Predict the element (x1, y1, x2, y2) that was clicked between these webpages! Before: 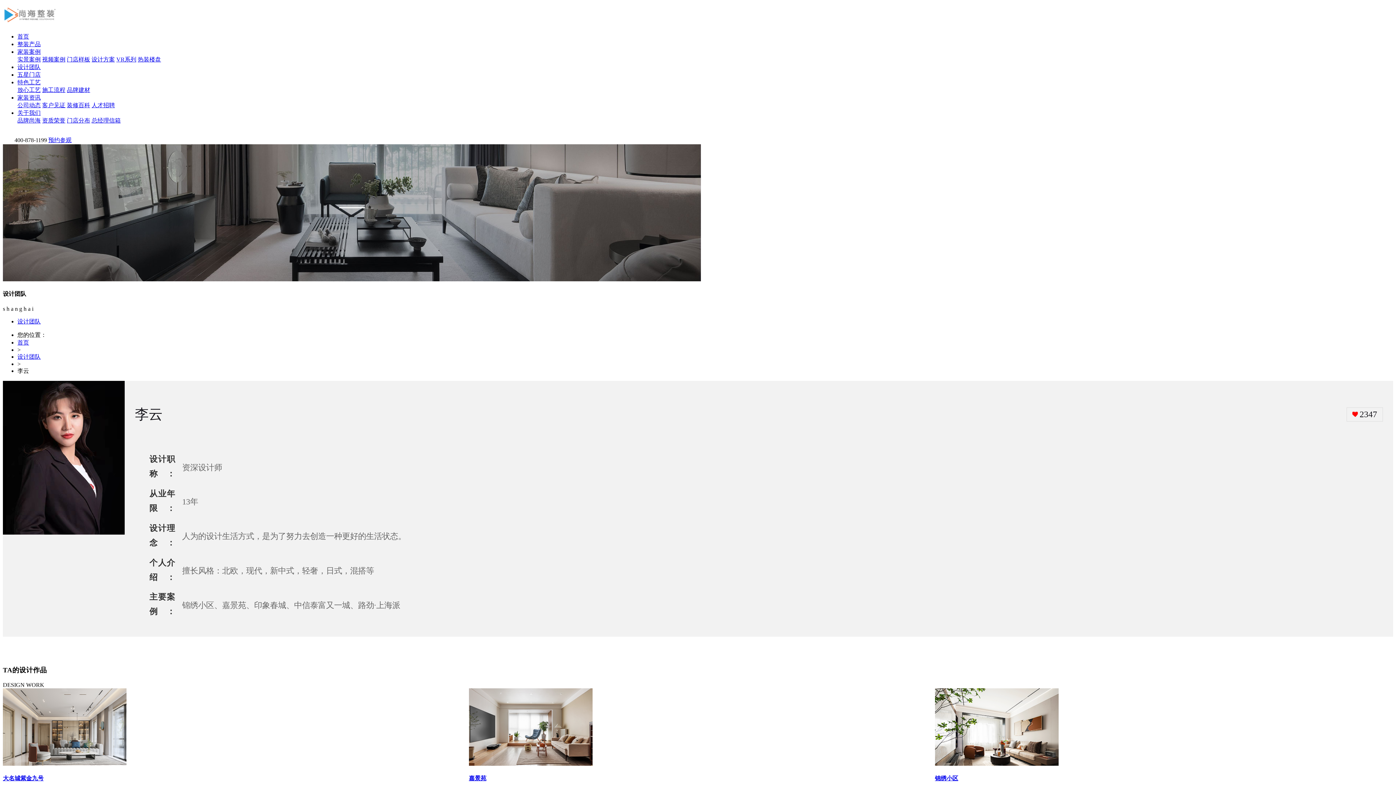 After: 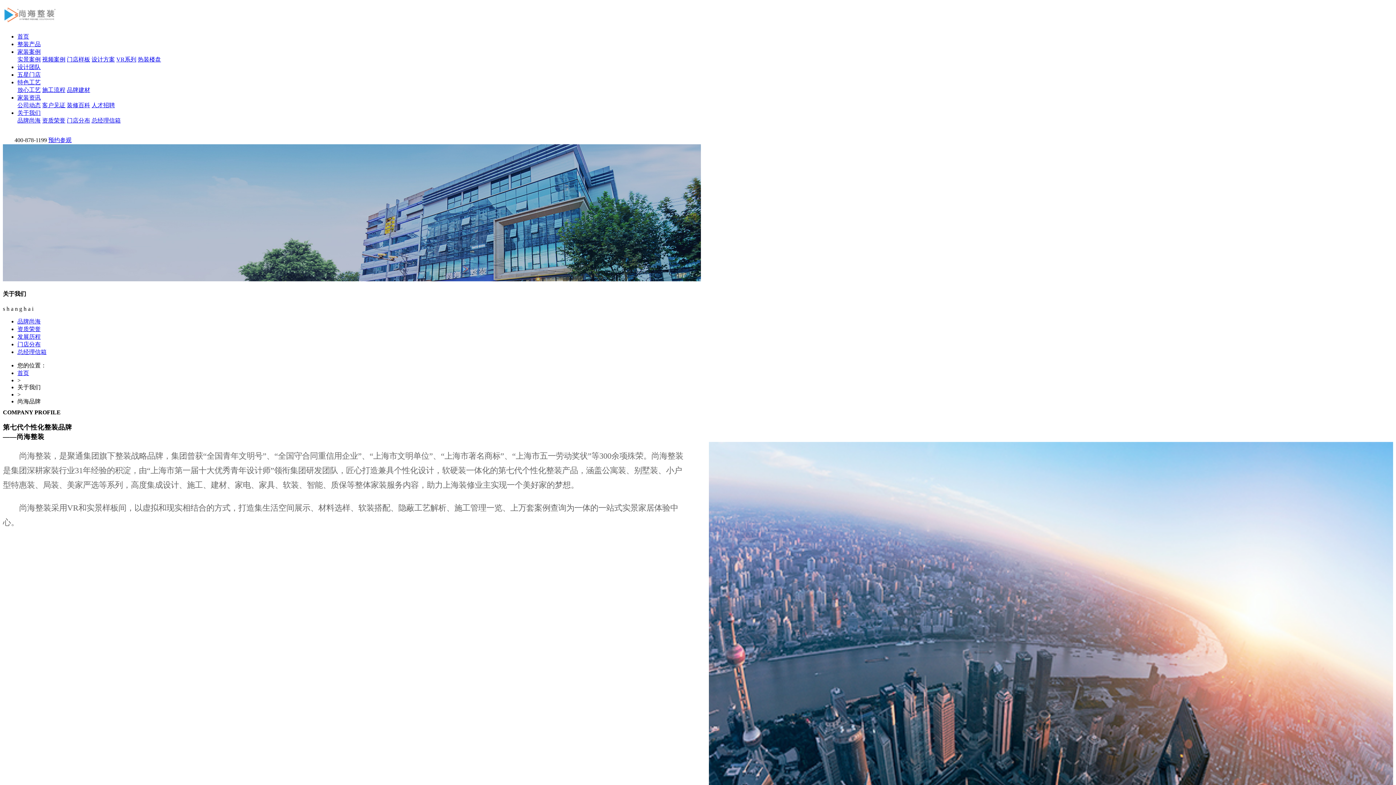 Action: bbox: (17, 109, 40, 115) label: 关于我们